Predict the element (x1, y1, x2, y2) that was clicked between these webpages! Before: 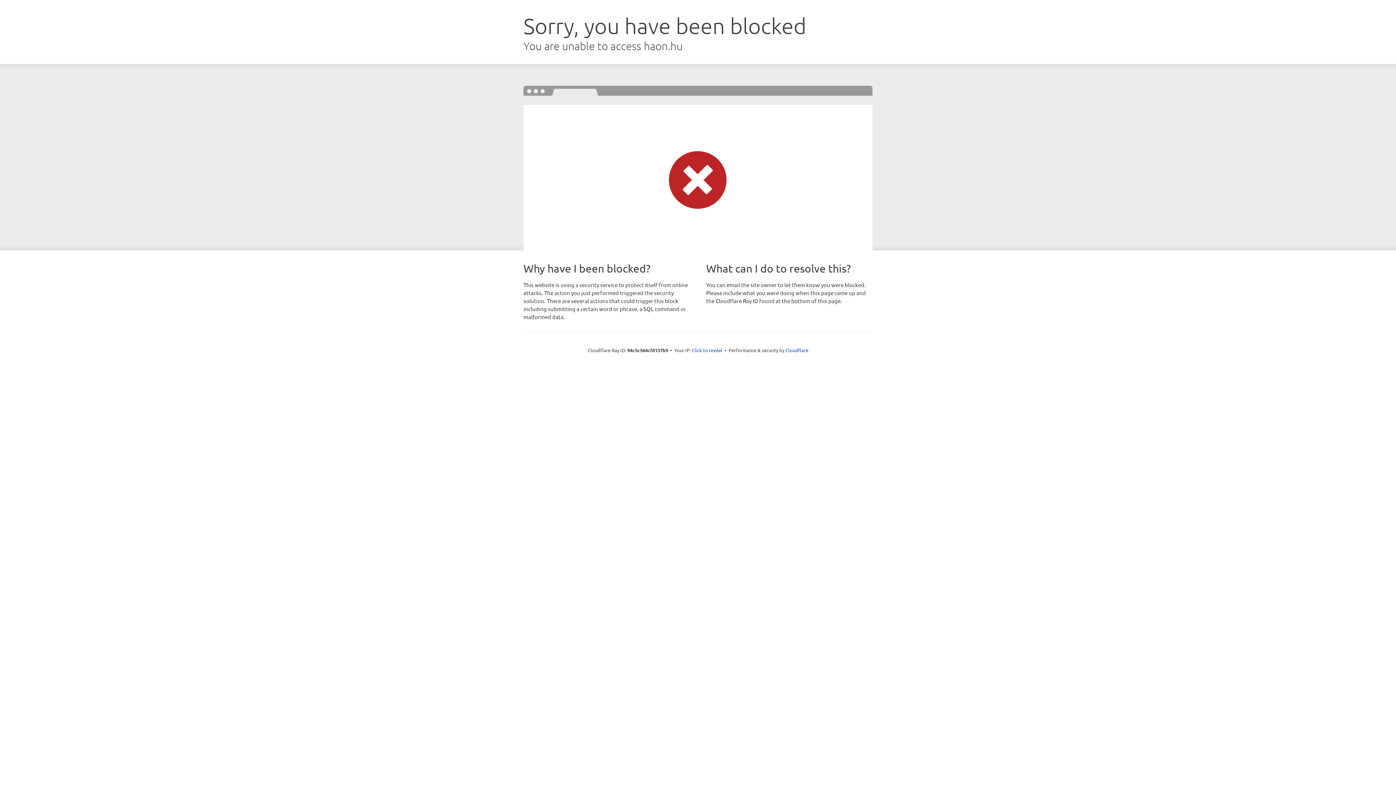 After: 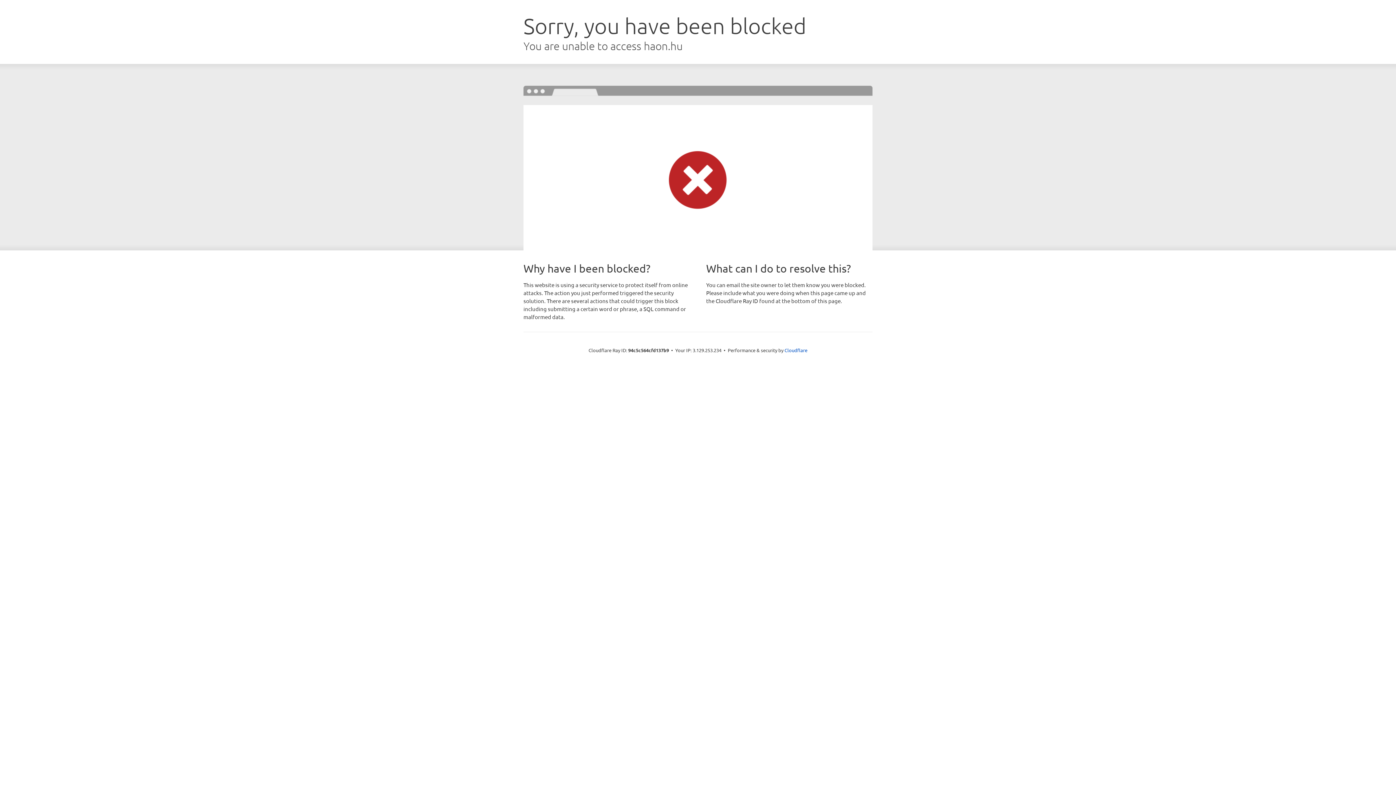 Action: label: Click to reveal bbox: (692, 346, 722, 353)